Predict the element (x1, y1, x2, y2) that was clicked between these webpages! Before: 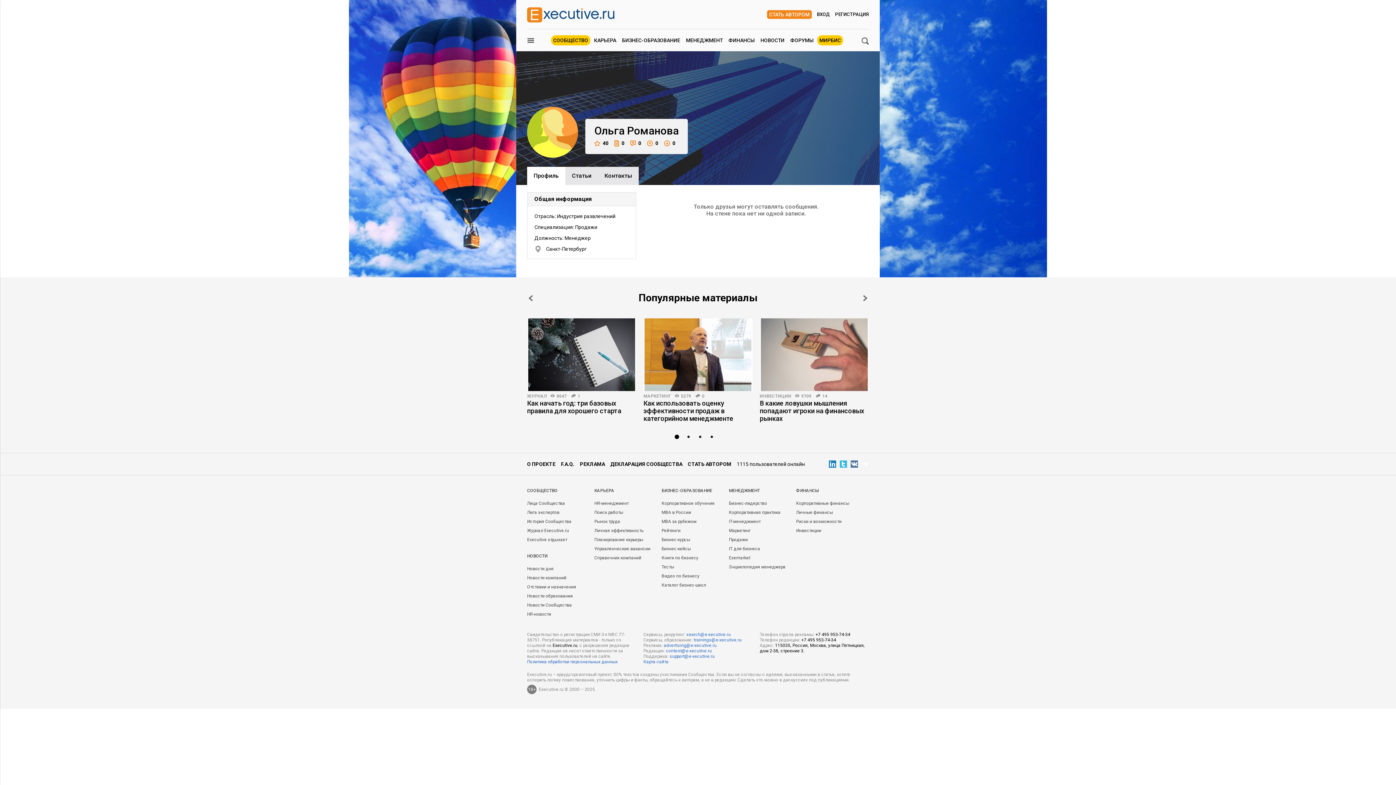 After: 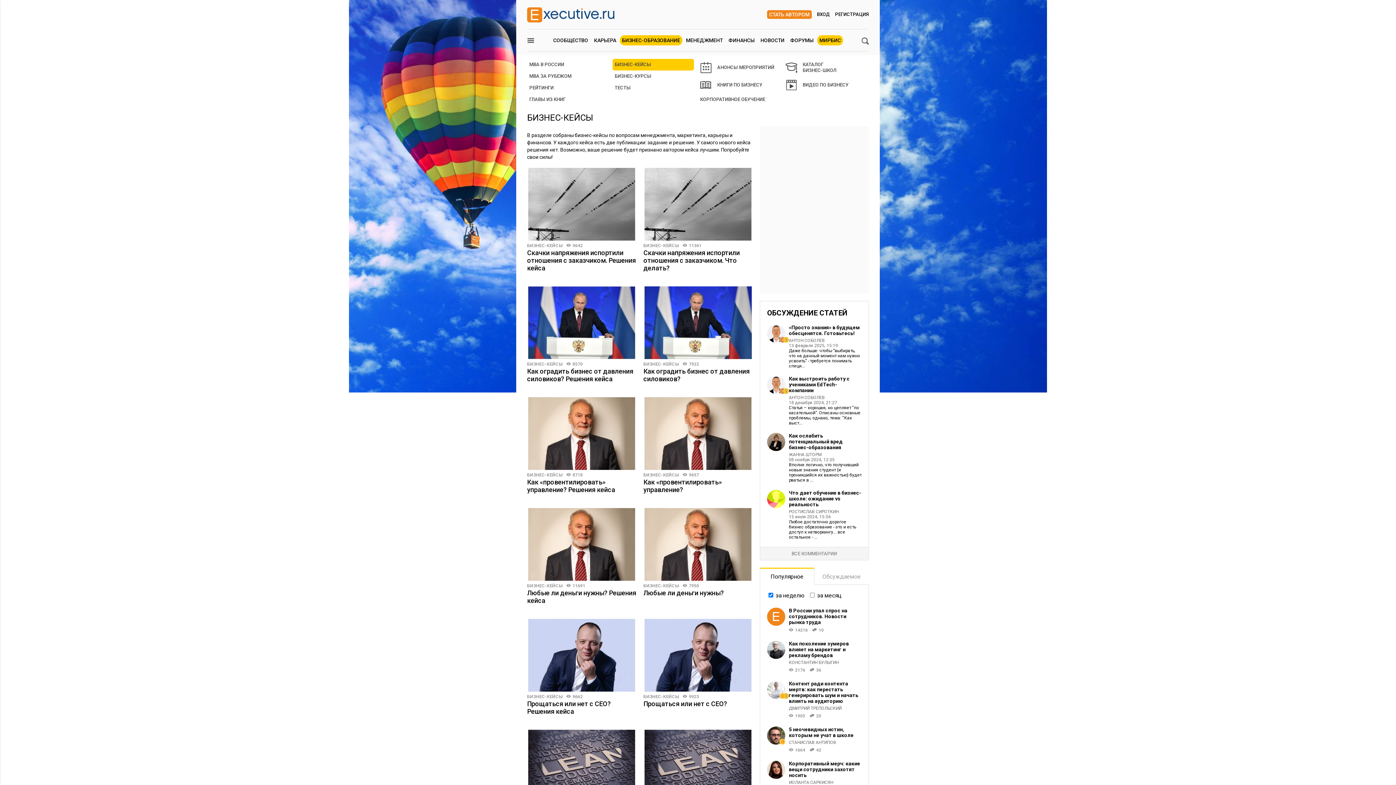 Action: bbox: (661, 546, 690, 551) label: Бизнес-кейсы